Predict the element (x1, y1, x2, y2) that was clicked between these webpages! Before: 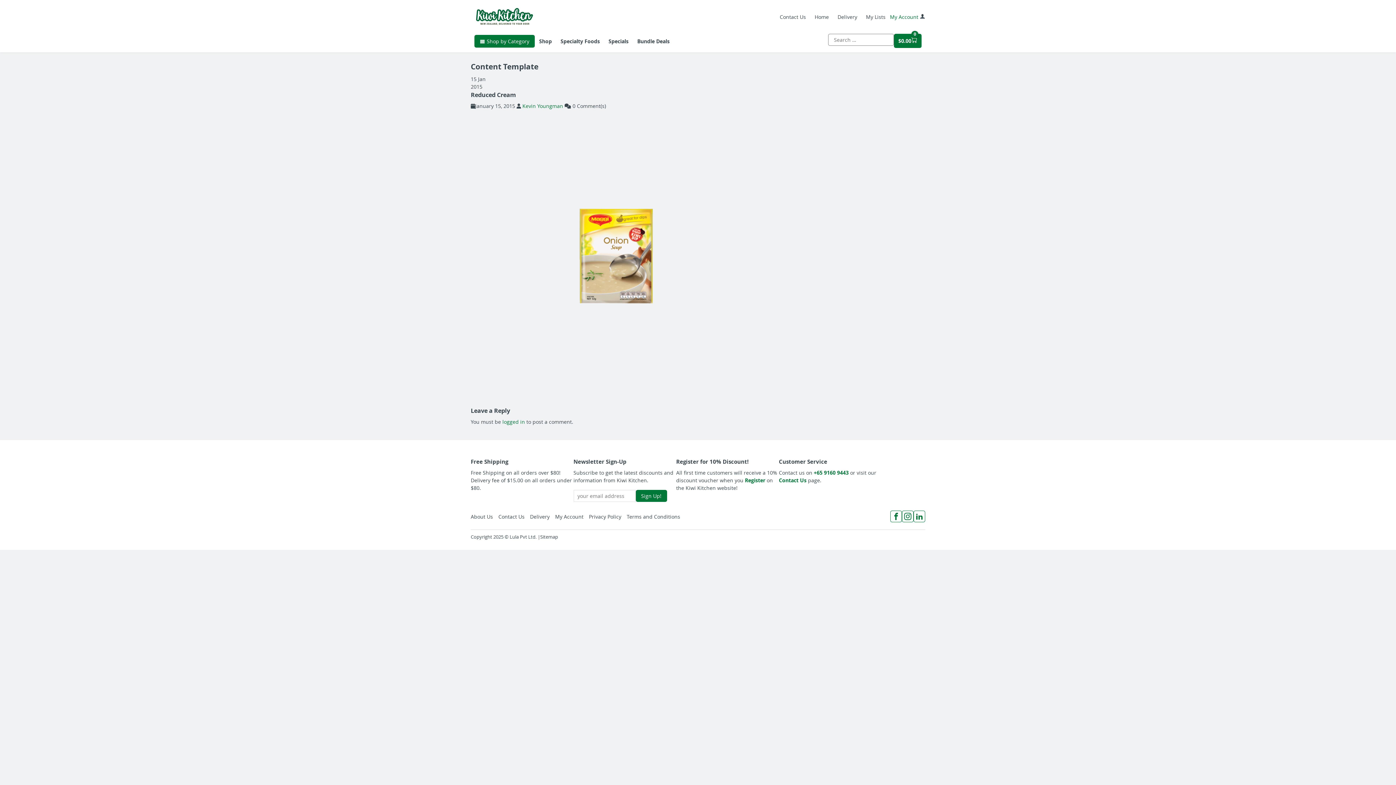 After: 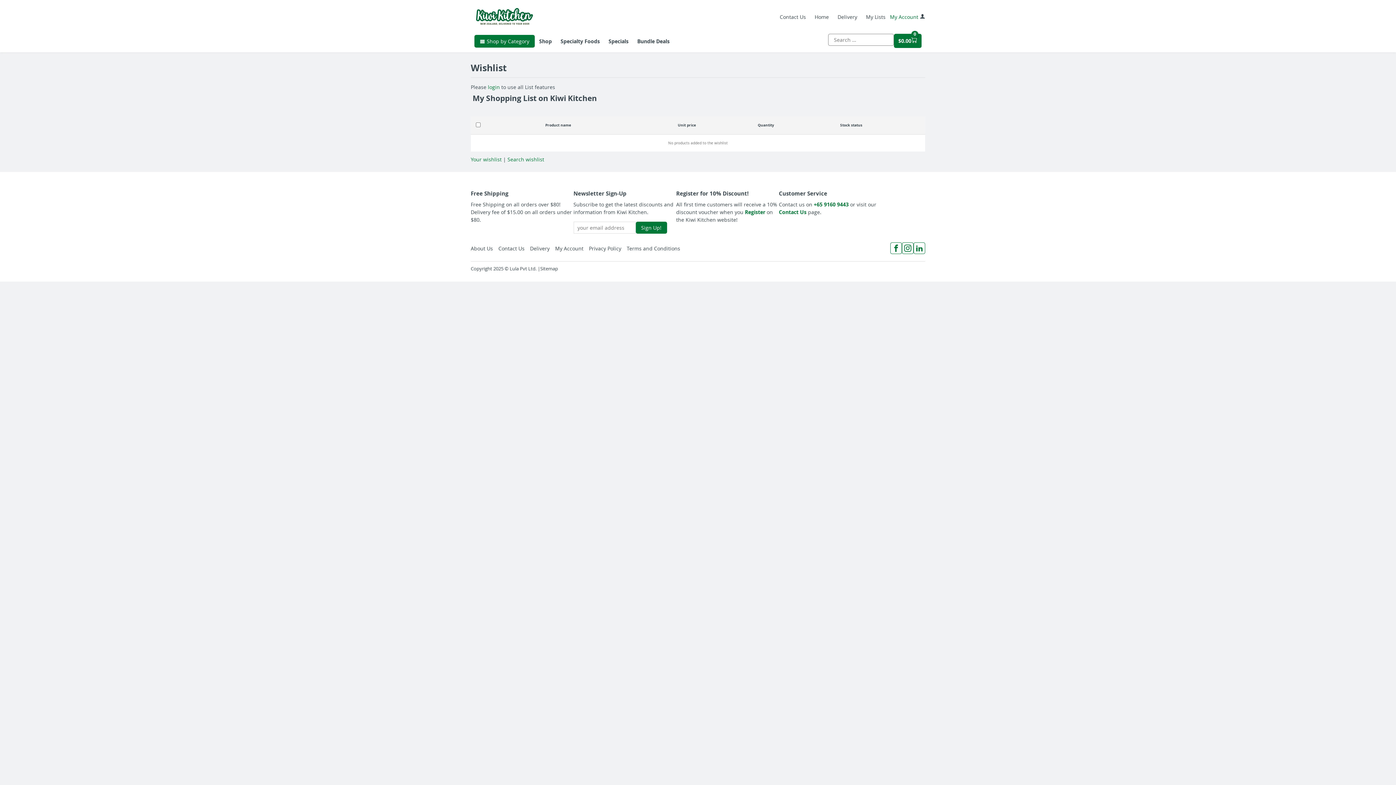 Action: label: My Lists bbox: (861, 11, 890, 22)